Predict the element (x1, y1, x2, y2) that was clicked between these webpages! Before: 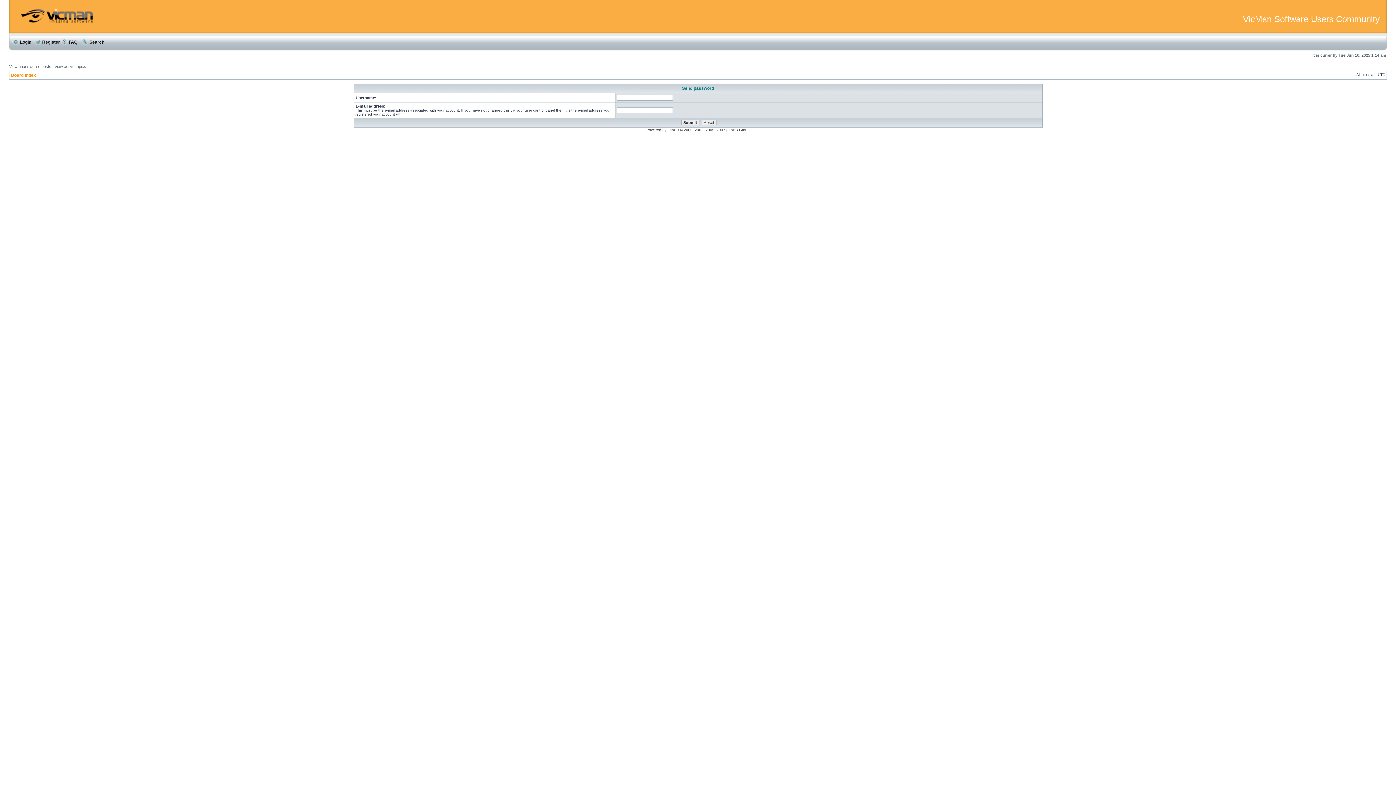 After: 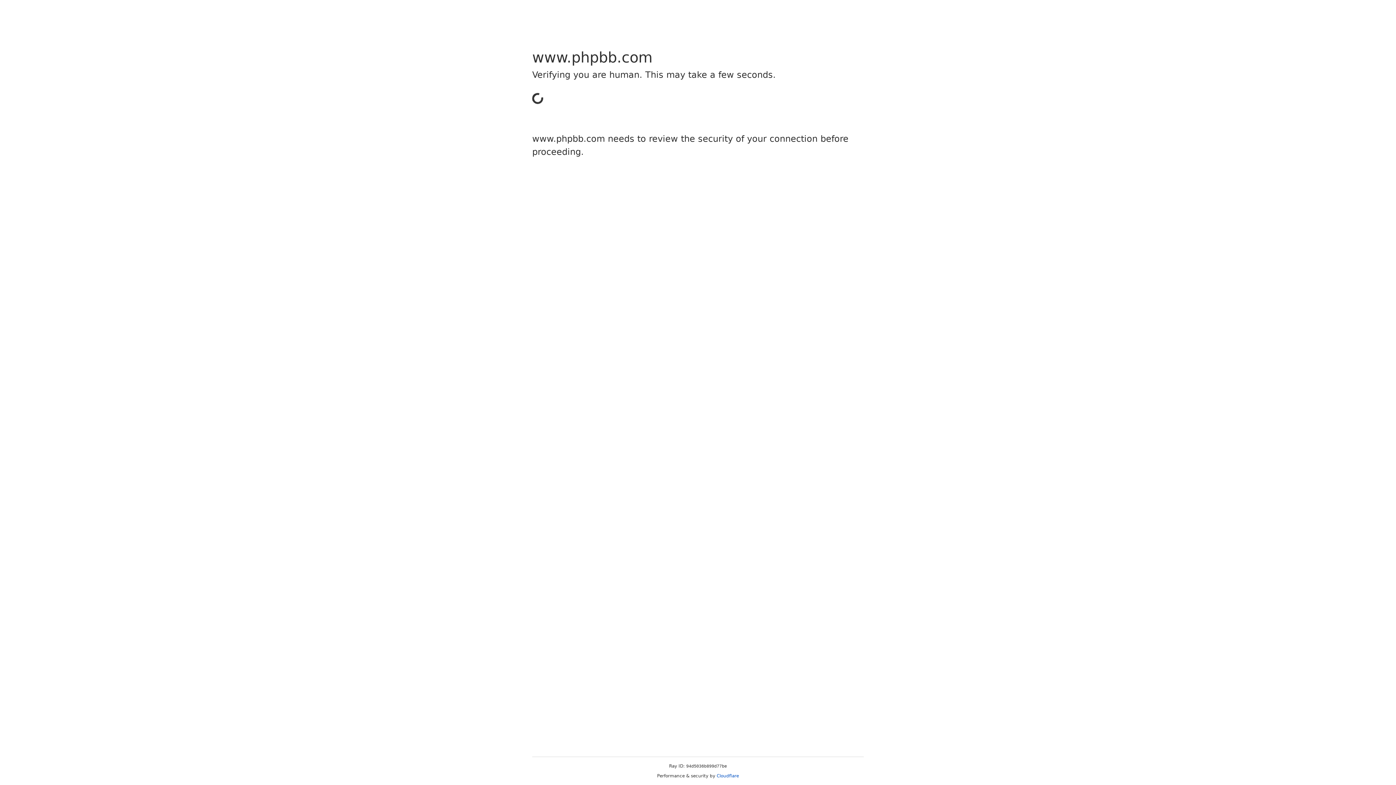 Action: label: phpBB bbox: (667, 128, 679, 132)